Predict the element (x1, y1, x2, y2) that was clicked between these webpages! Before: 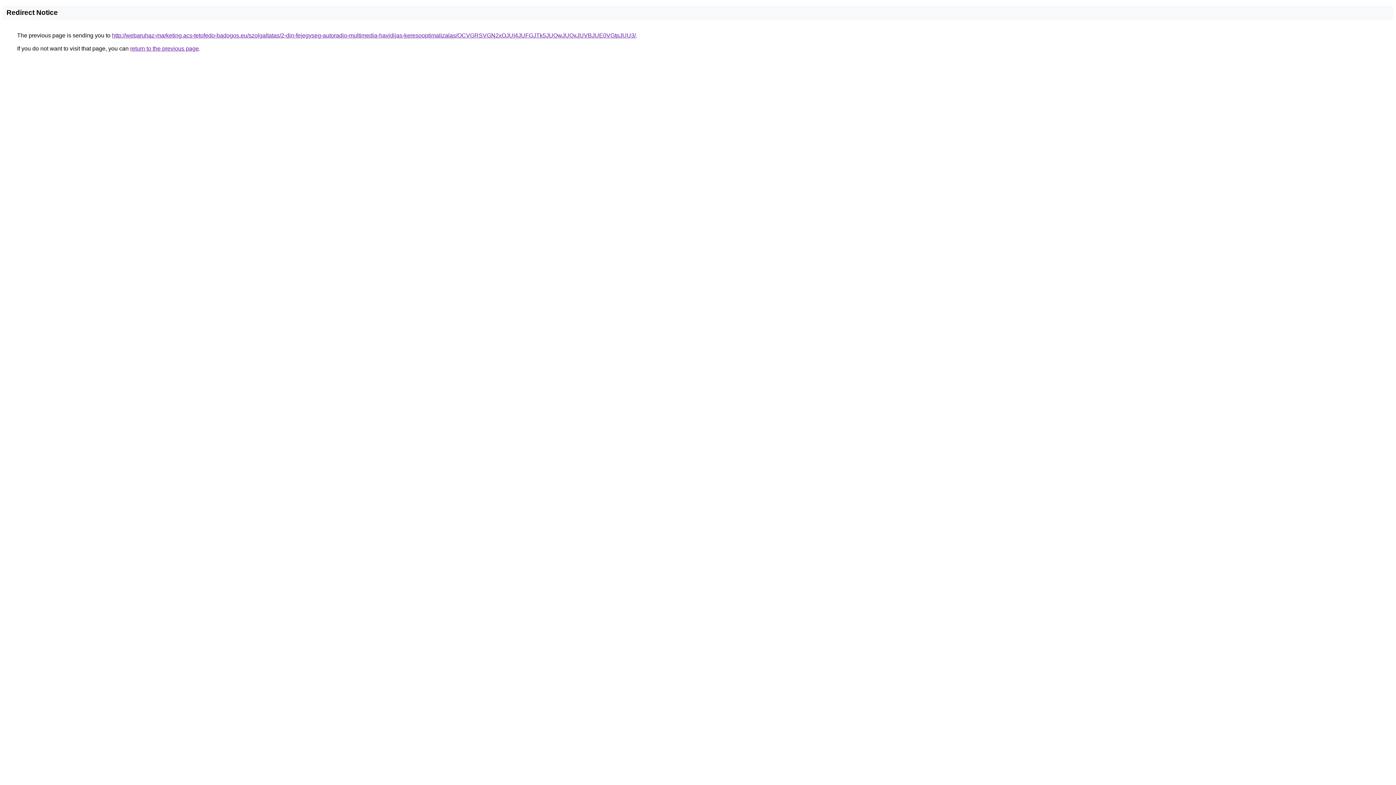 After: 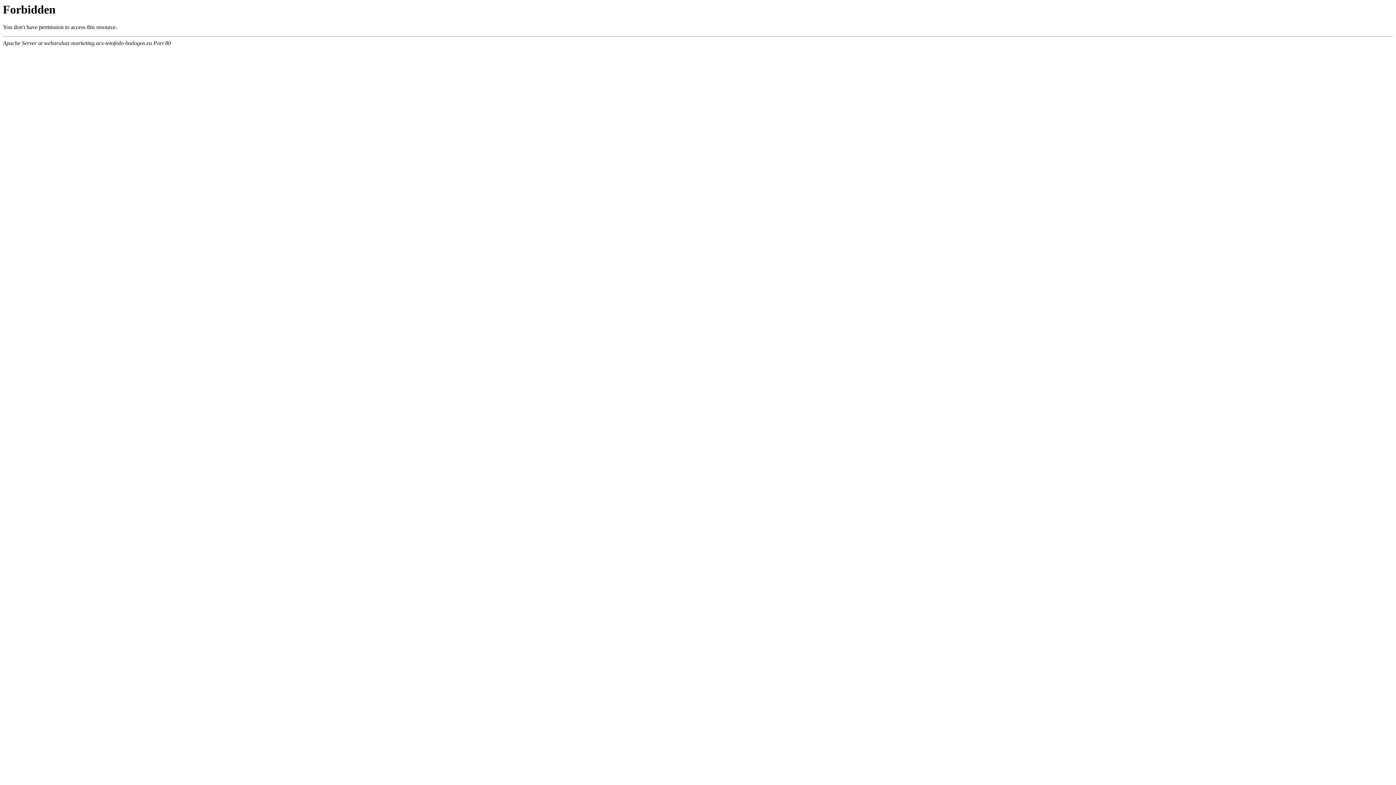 Action: label: http://webaruhaz-marketing.acs-tetofedo-badogos.eu/szolgaltatas/2-din-fejegyseg-autoradio-multimedia-havidijas-keresooptimalizalas/OCVGRSVGN2xOJUI4JUFGJTk5JUQwJUQxJUVBJUE0VGtpJUU3/ bbox: (112, 32, 636, 38)